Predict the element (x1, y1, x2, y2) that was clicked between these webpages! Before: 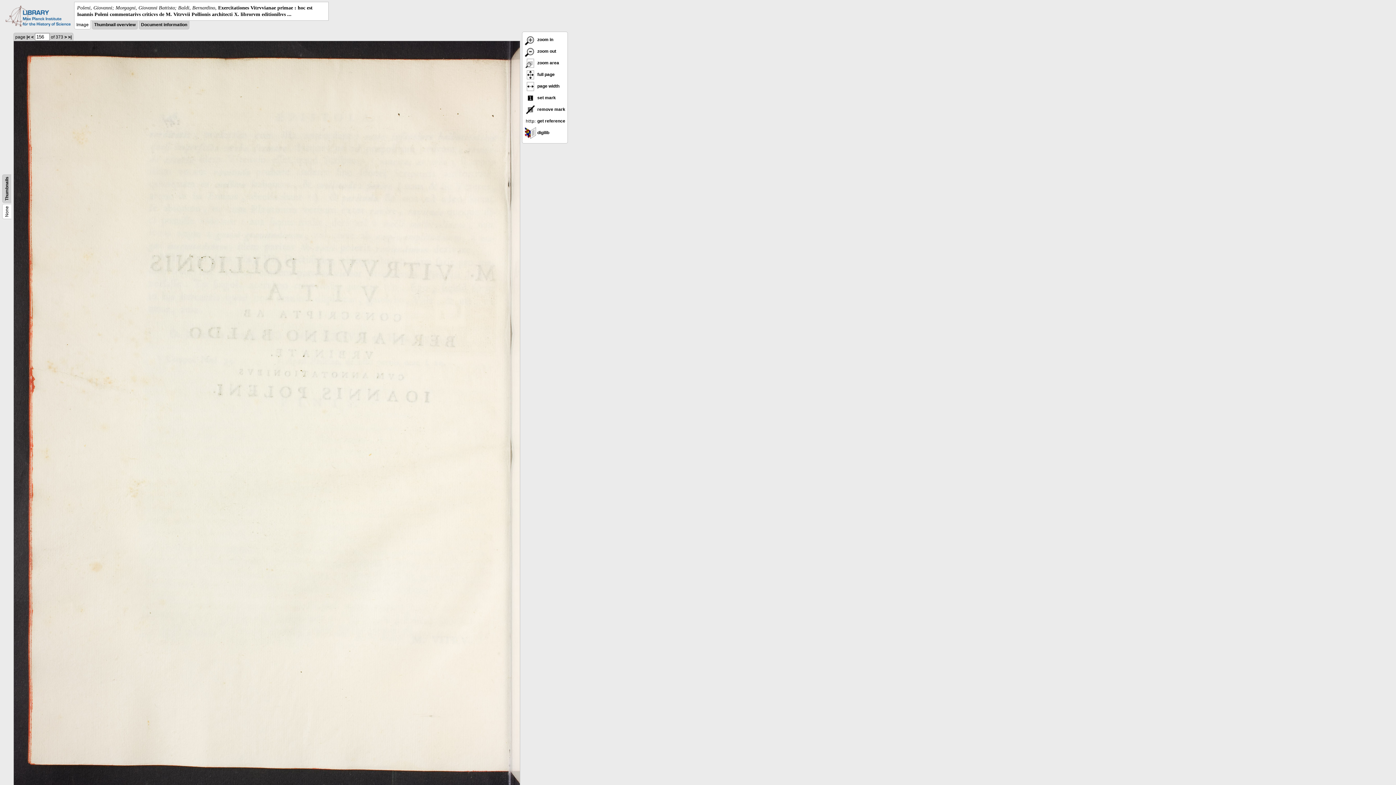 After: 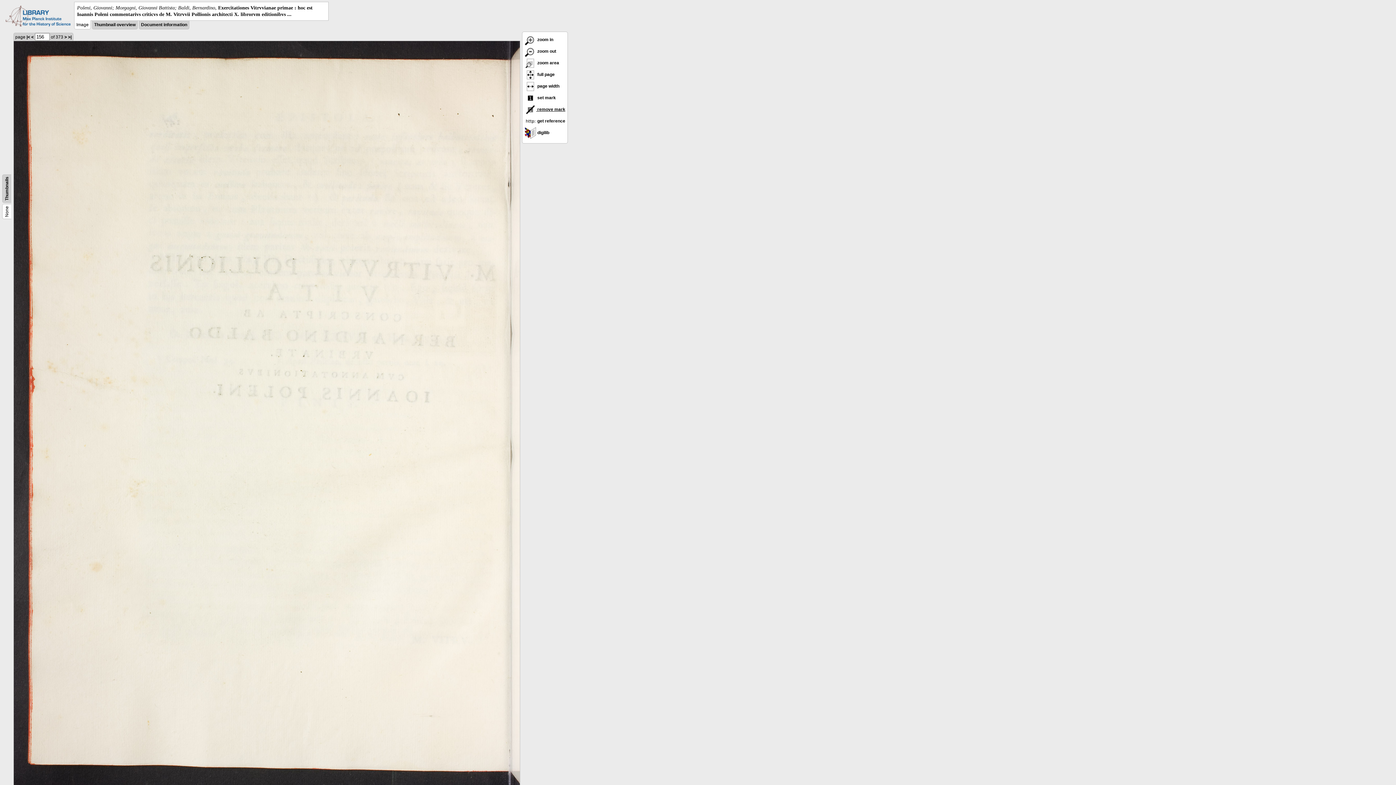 Action: bbox: (524, 106, 565, 112) label:  remove mark